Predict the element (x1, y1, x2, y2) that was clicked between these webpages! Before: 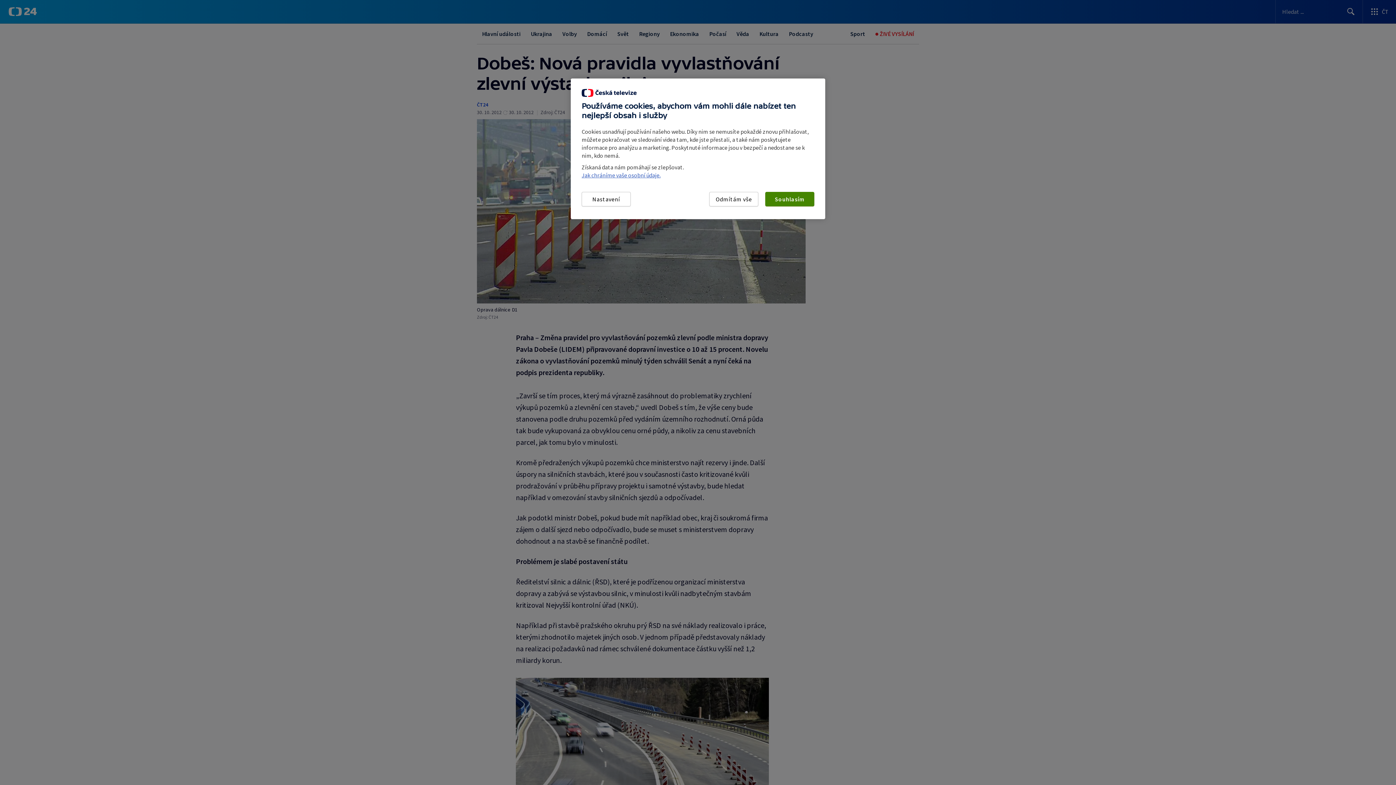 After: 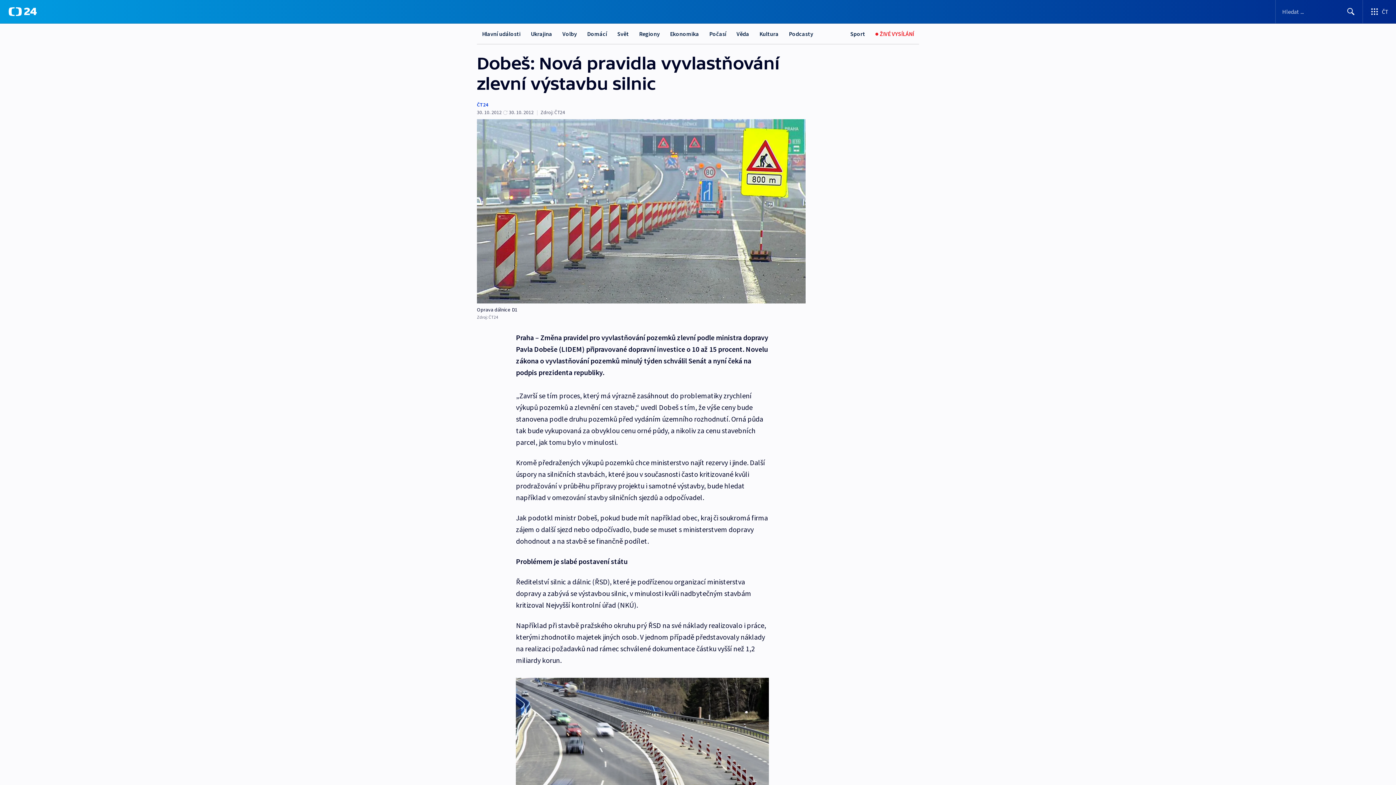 Action: bbox: (765, 192, 814, 206) label: Souhlasím